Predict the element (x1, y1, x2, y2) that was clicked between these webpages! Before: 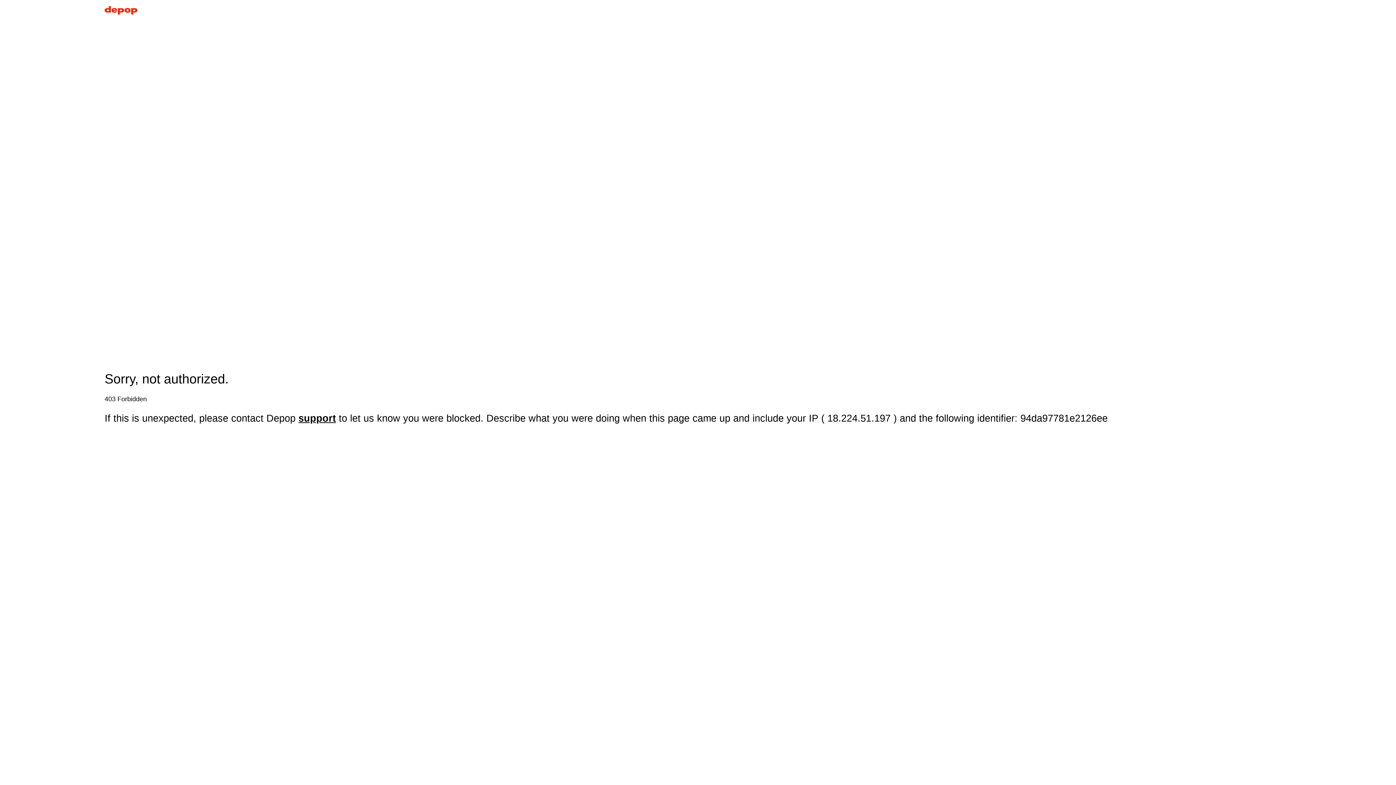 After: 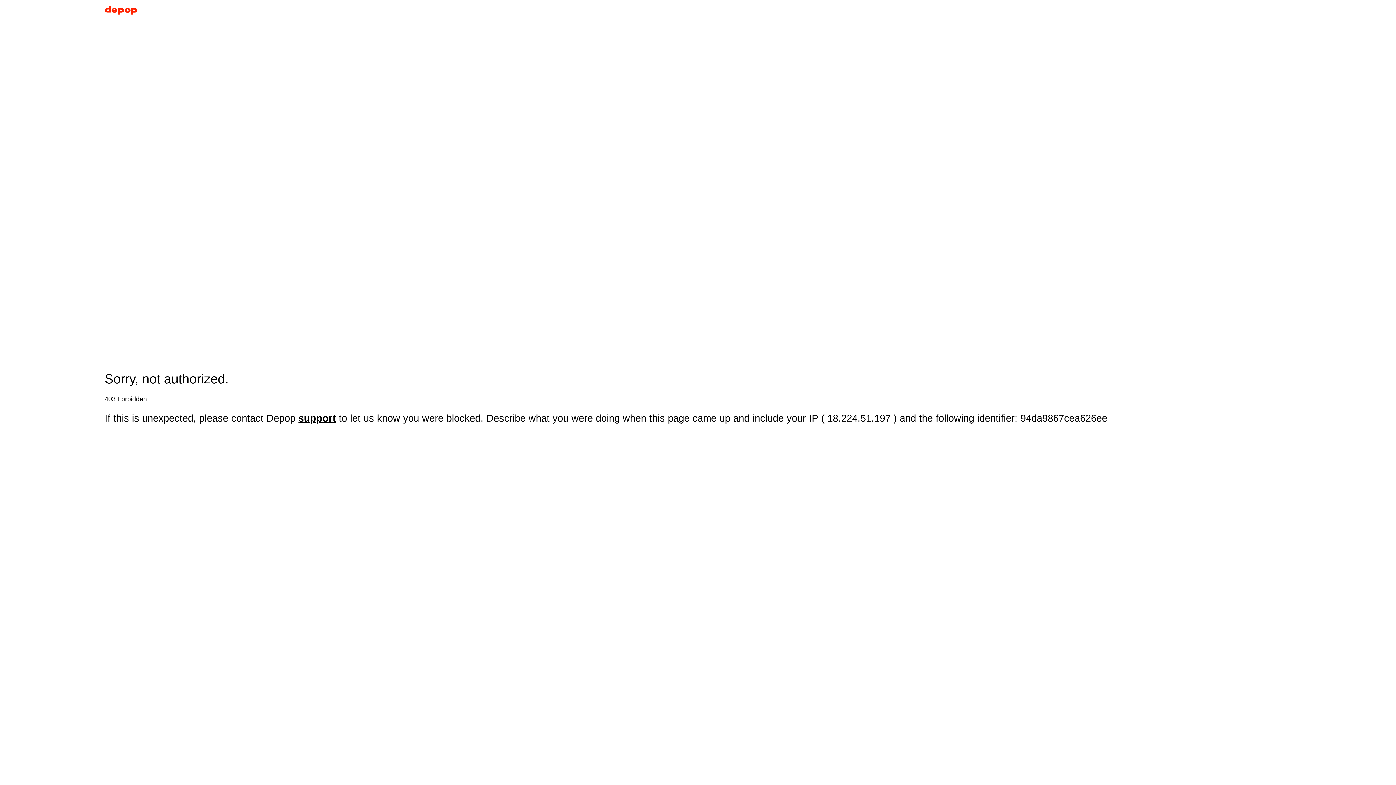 Action: bbox: (104, 5, 137, 17)